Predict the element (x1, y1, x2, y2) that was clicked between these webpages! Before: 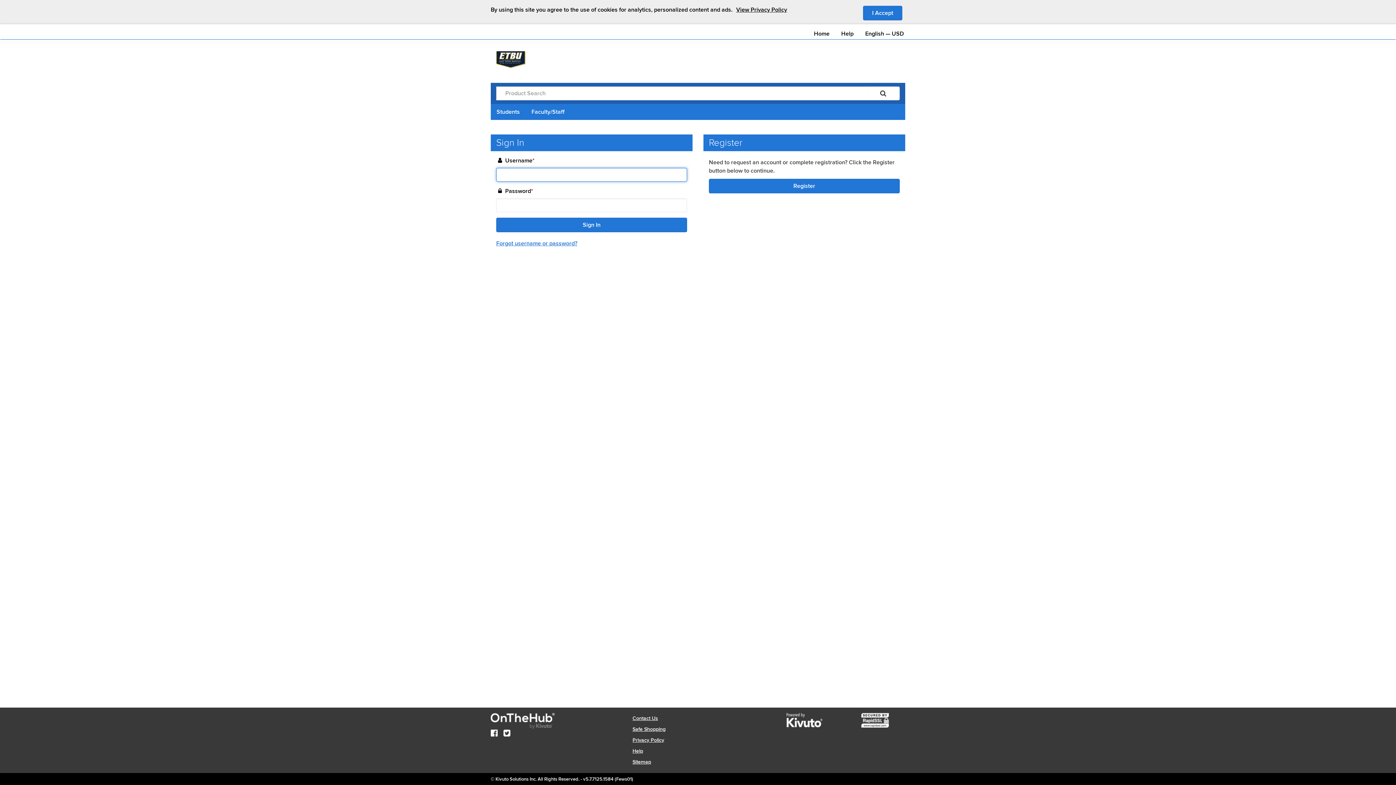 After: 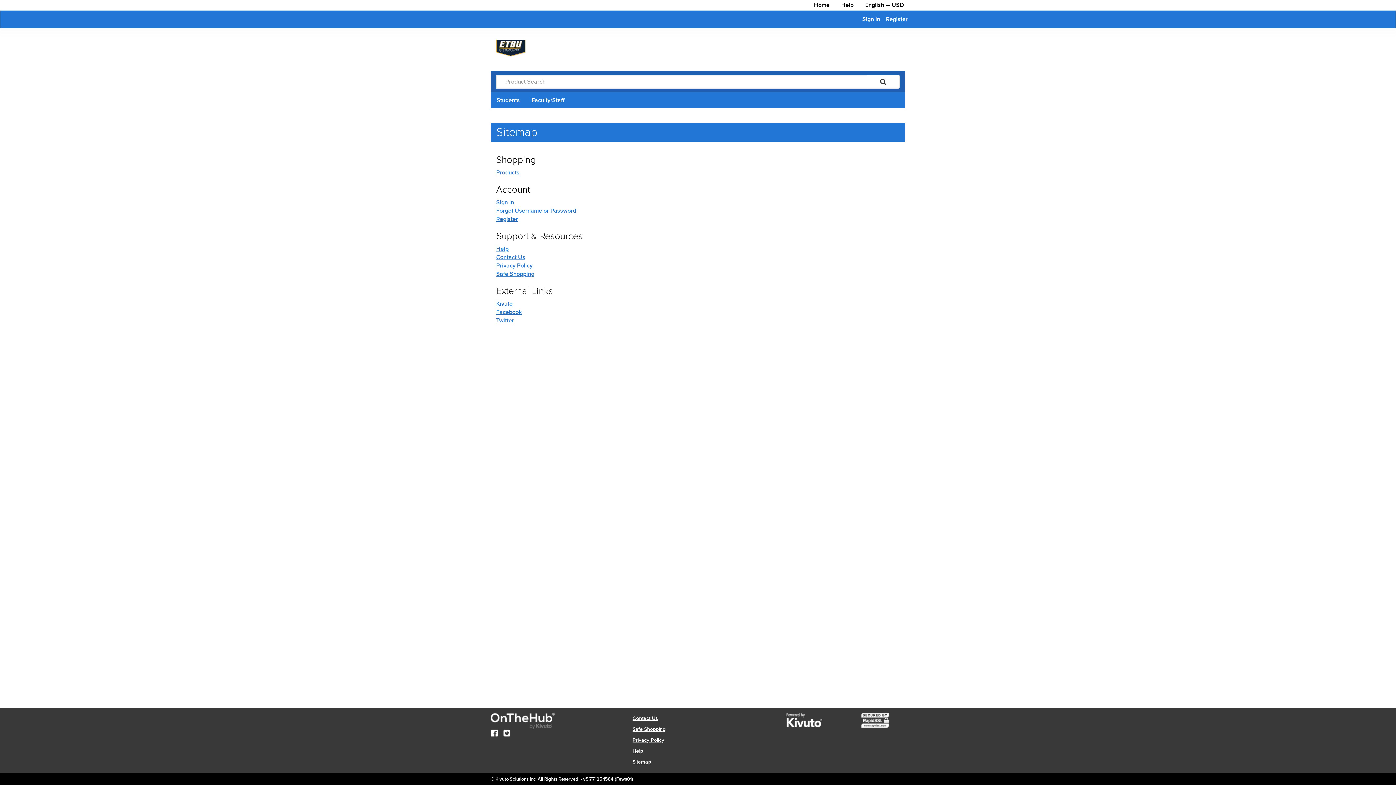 Action: label: Sitemap bbox: (632, 759, 651, 765)